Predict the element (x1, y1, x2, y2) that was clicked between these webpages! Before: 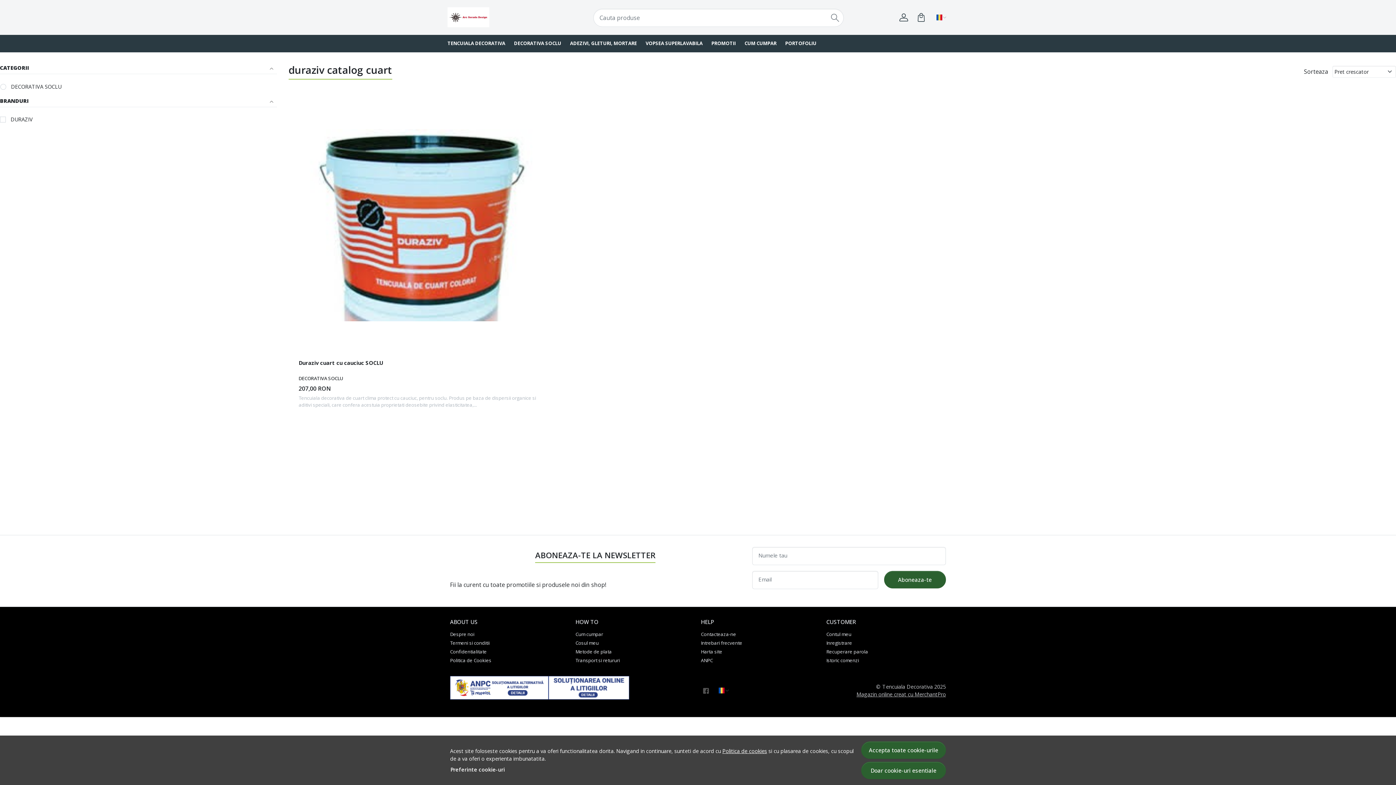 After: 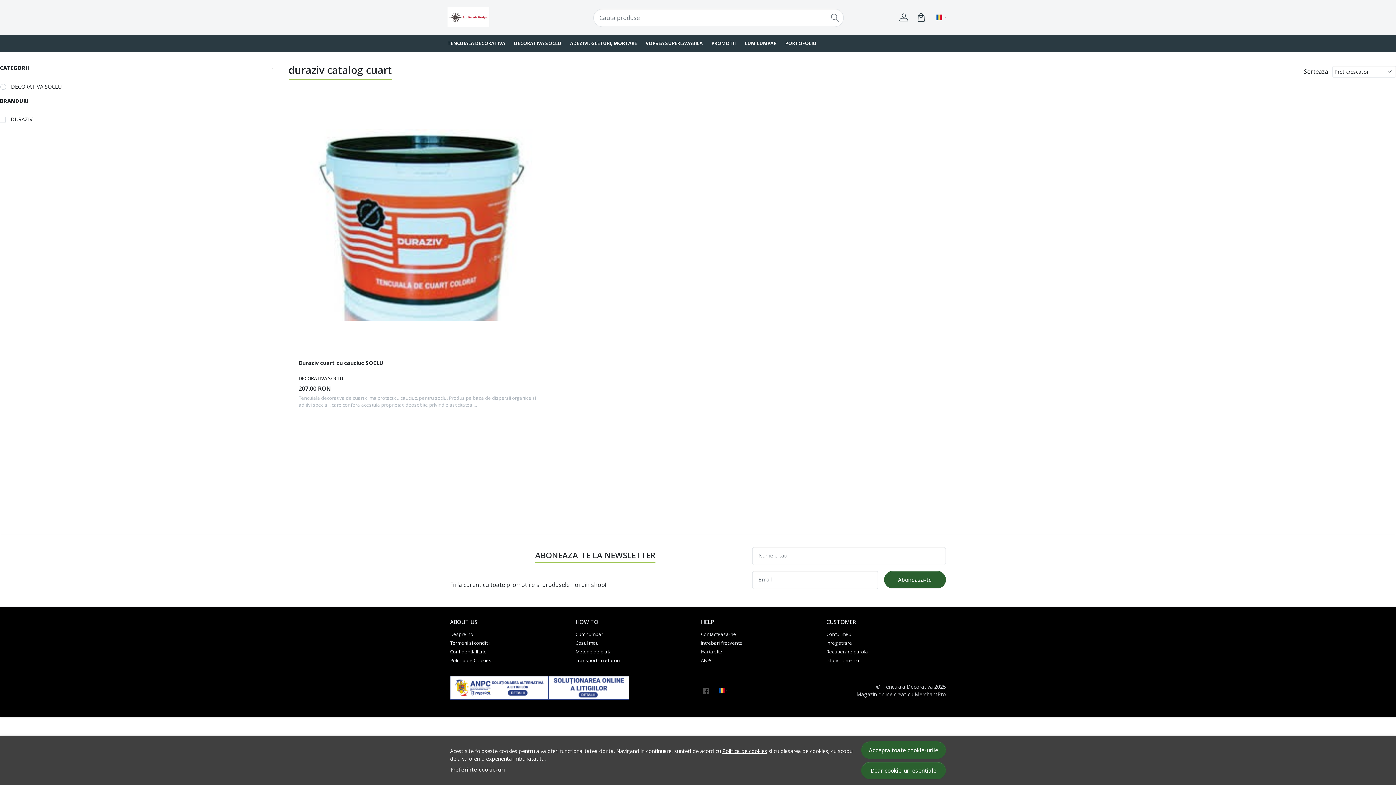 Action: bbox: (548, 676, 629, 699)